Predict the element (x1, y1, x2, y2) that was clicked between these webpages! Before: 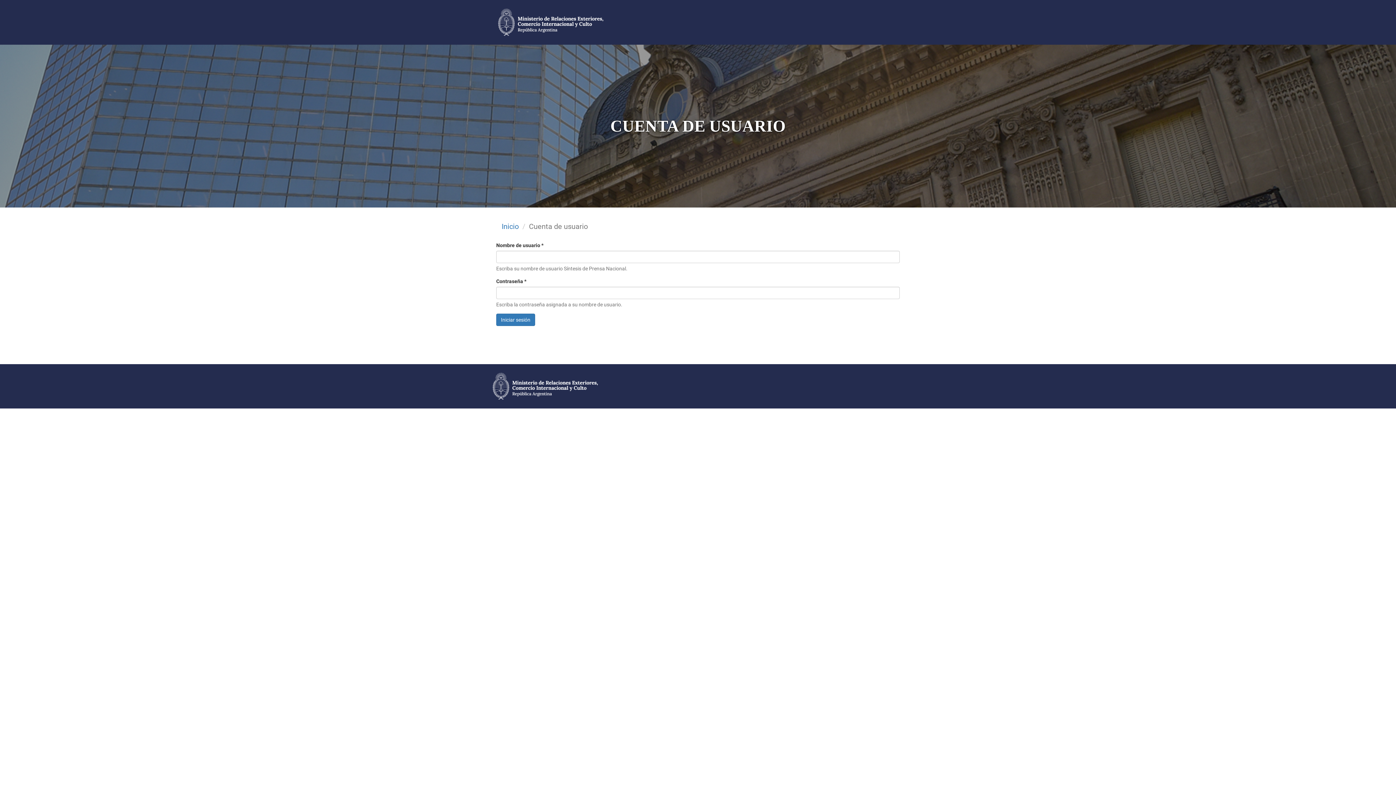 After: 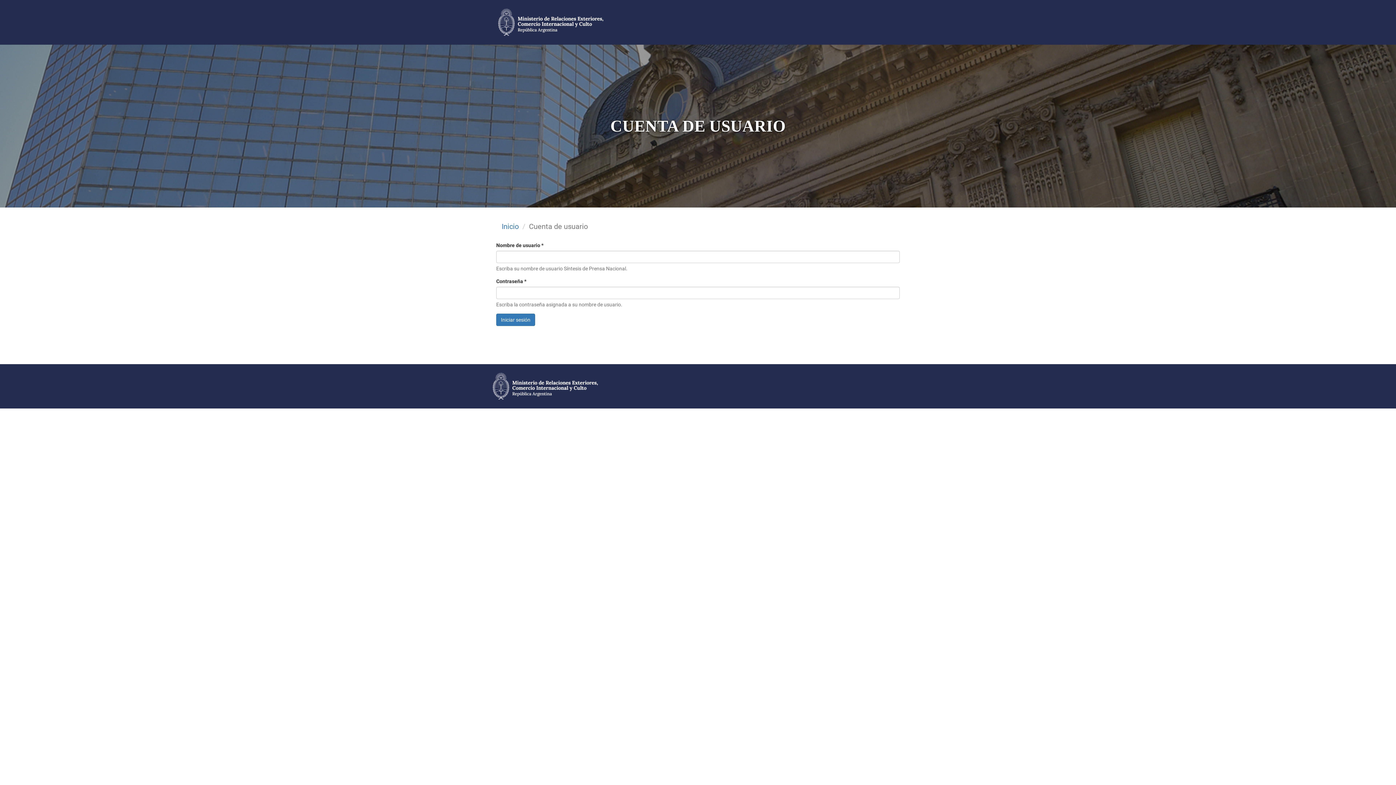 Action: bbox: (490, 382, 600, 389)